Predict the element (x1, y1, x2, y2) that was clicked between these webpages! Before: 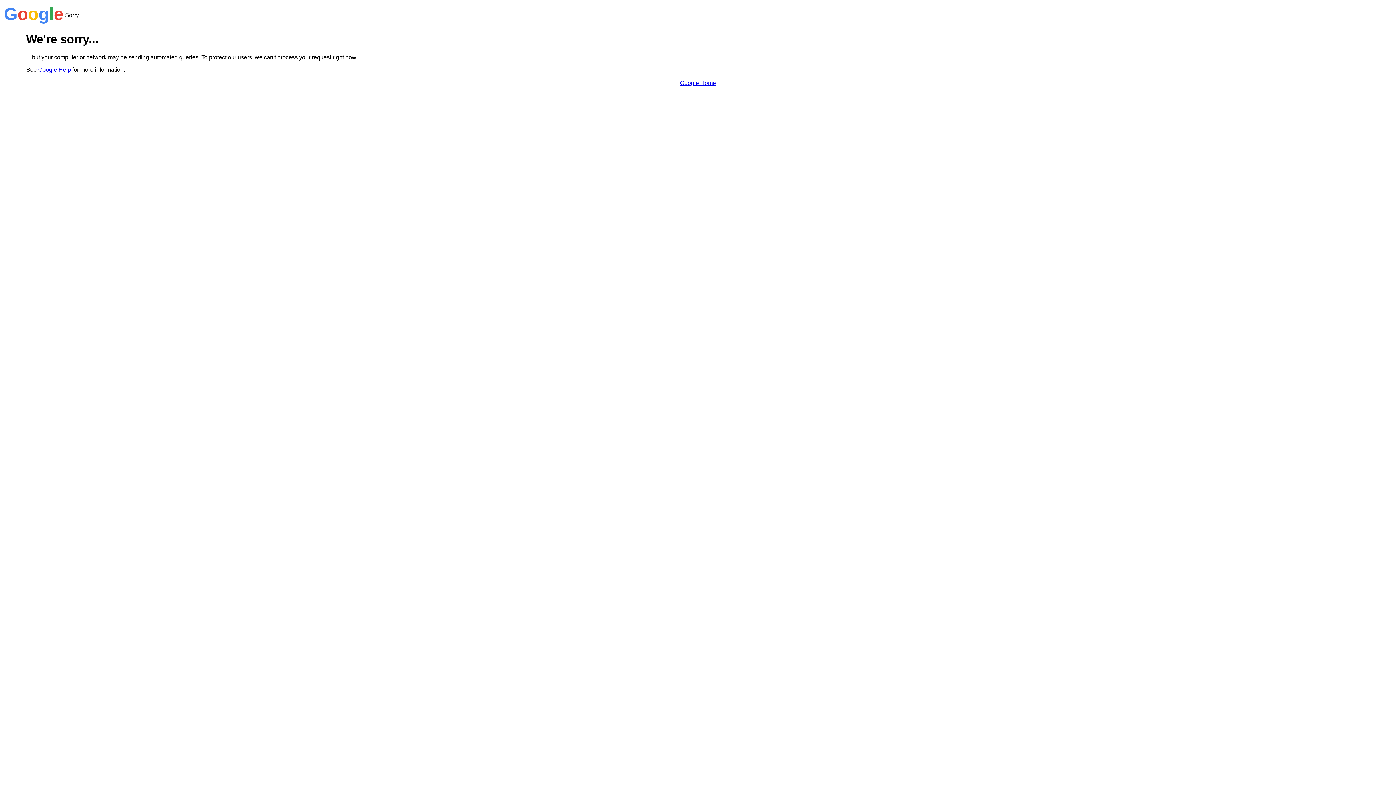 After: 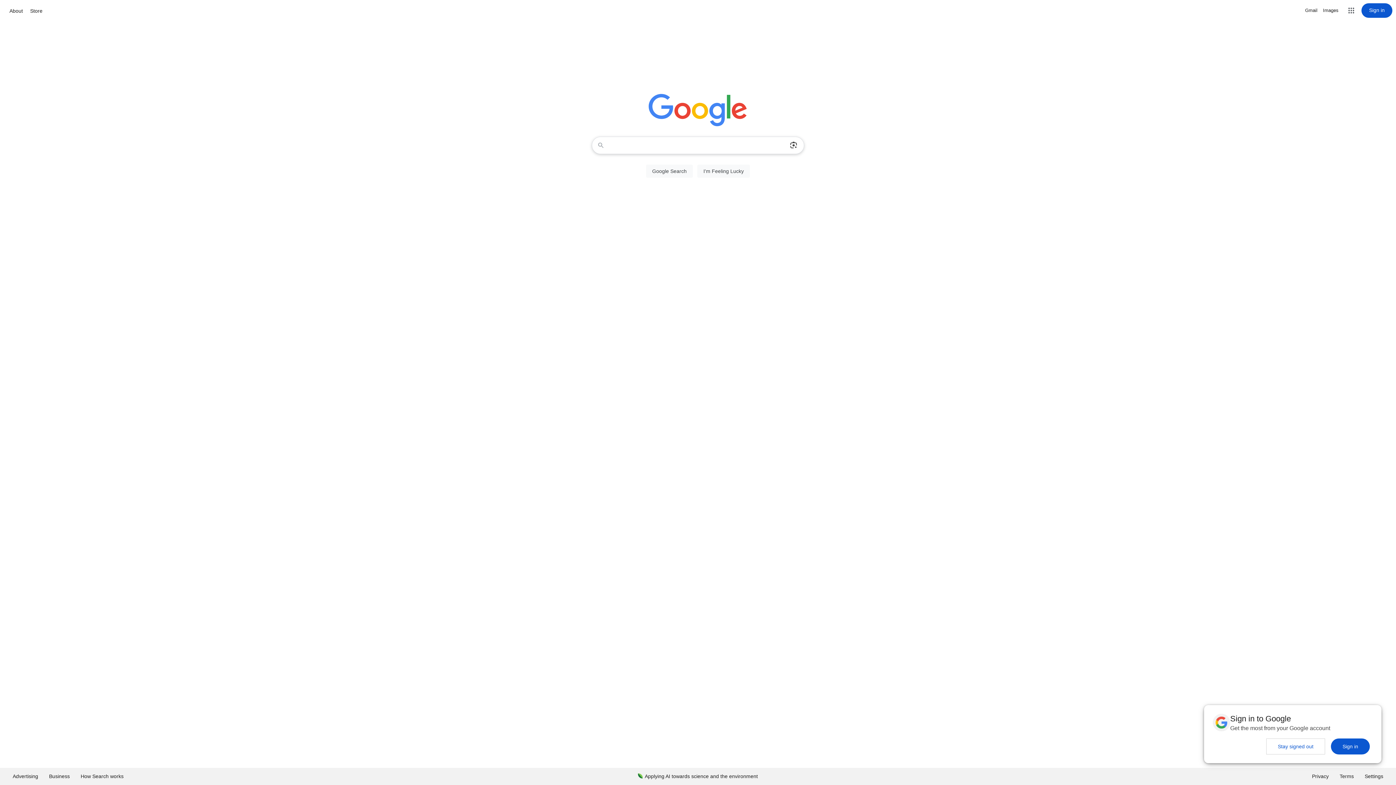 Action: bbox: (680, 79, 716, 86) label: Google Home